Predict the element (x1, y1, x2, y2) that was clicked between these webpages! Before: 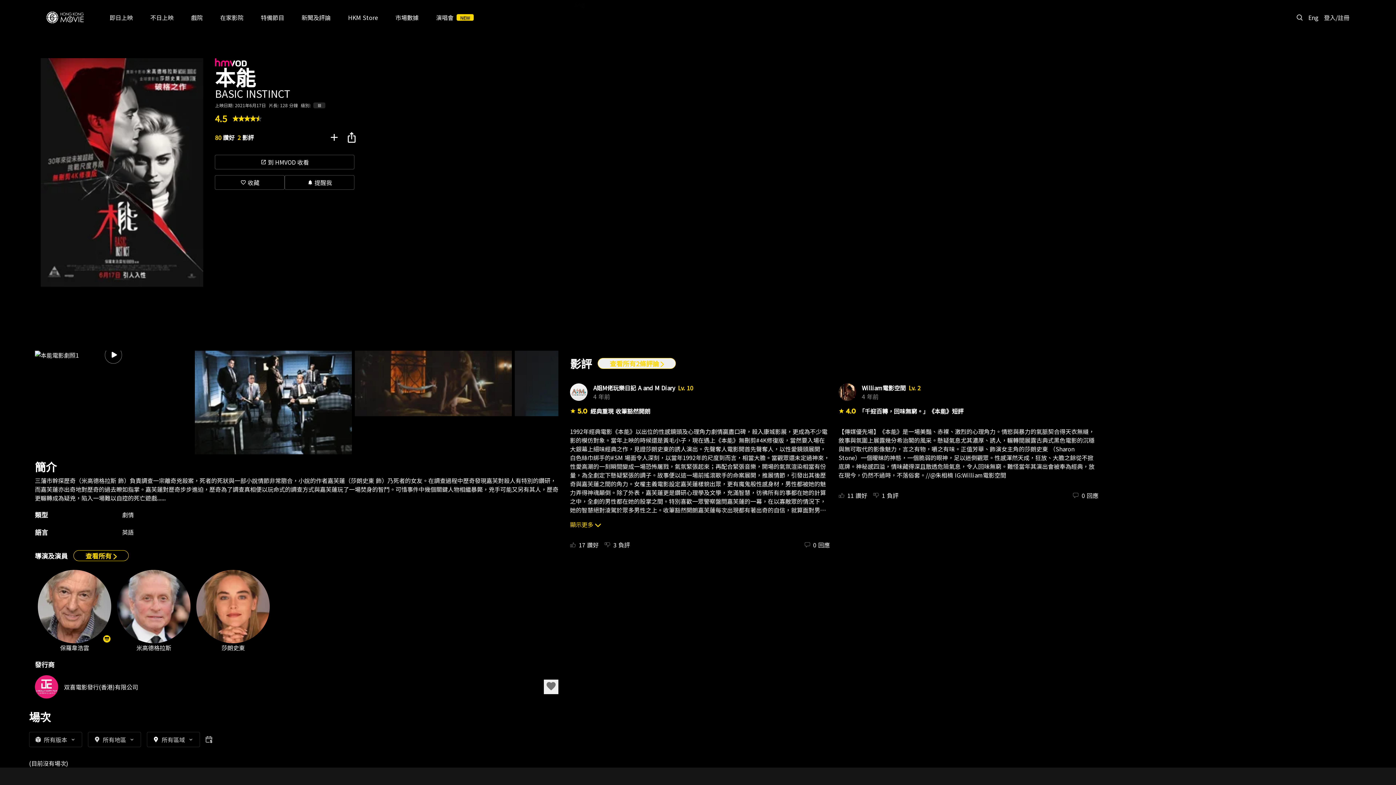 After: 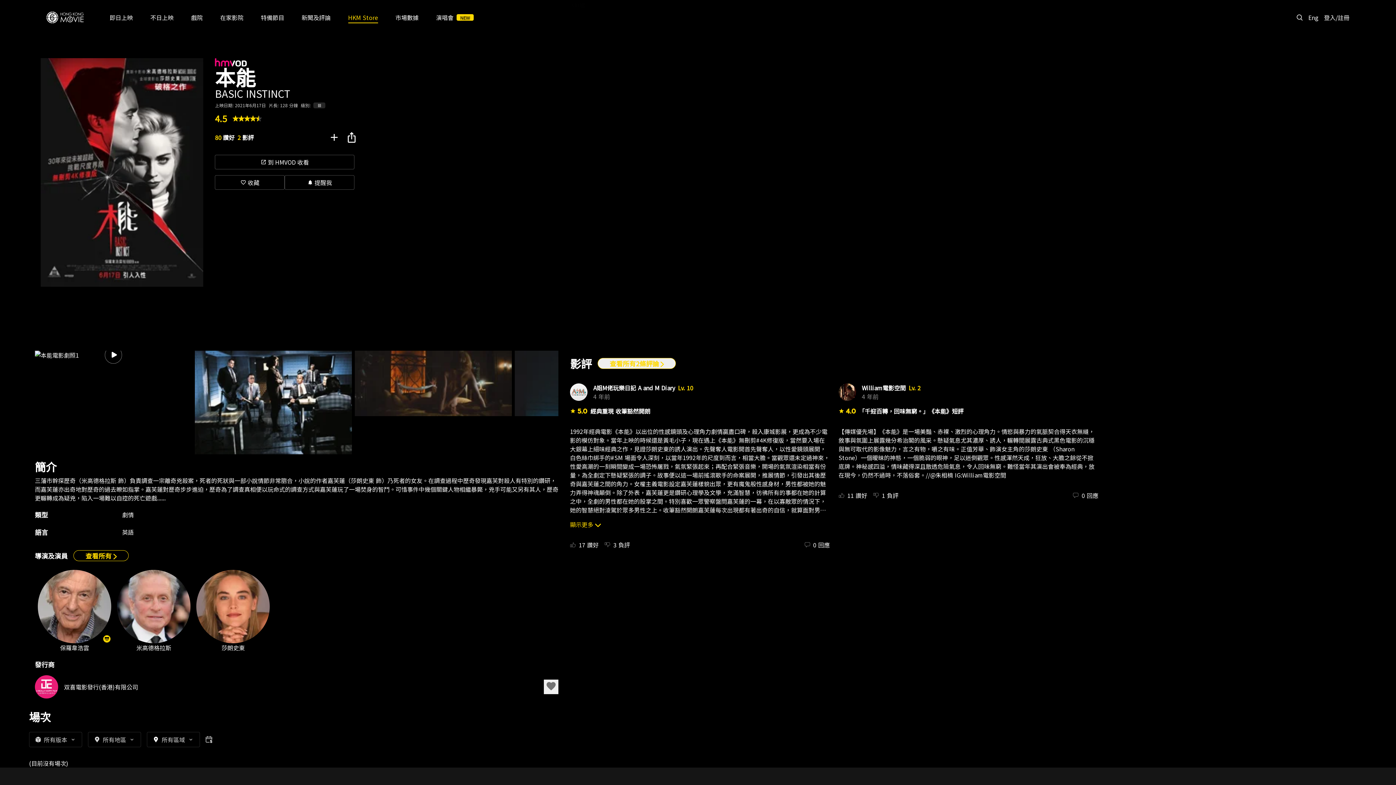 Action: label: HKM Store bbox: (348, 13, 378, 21)